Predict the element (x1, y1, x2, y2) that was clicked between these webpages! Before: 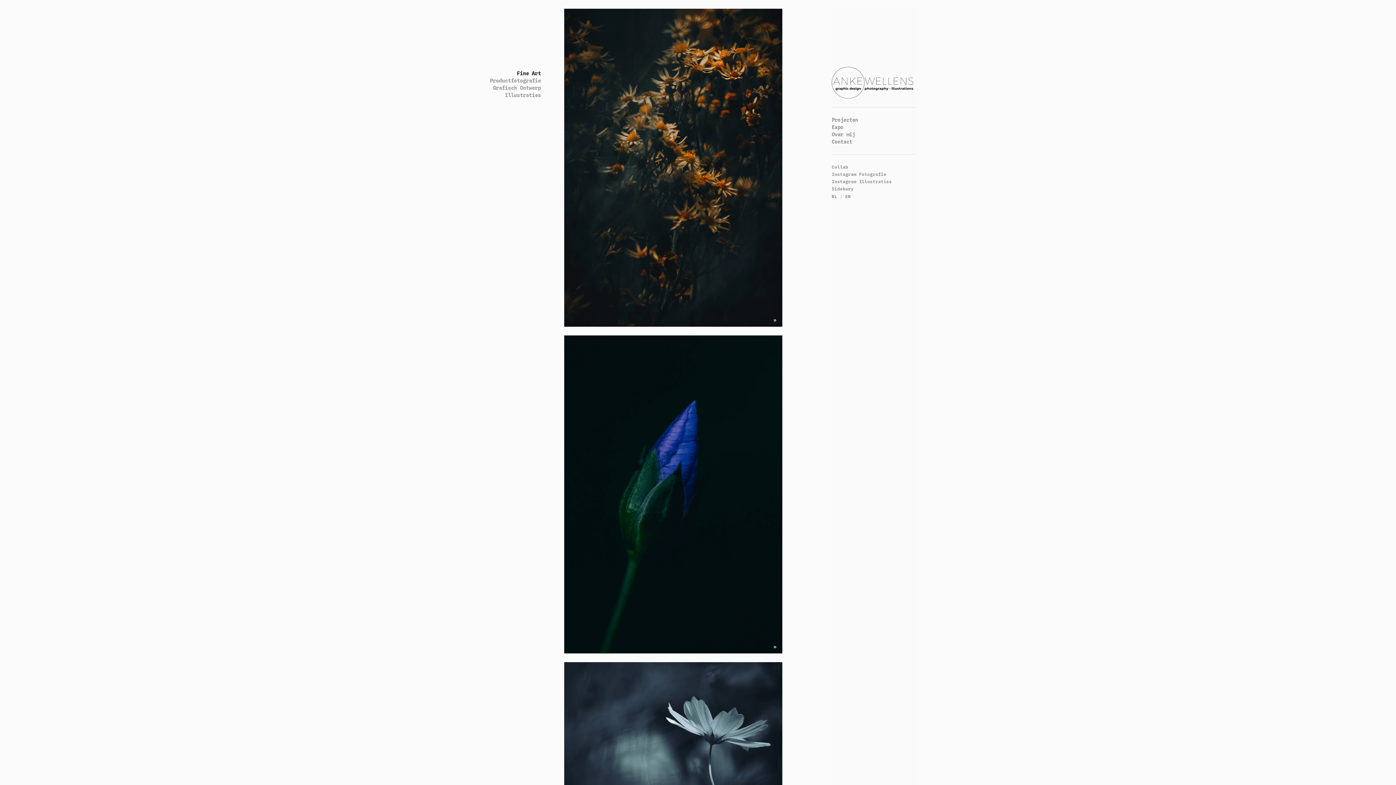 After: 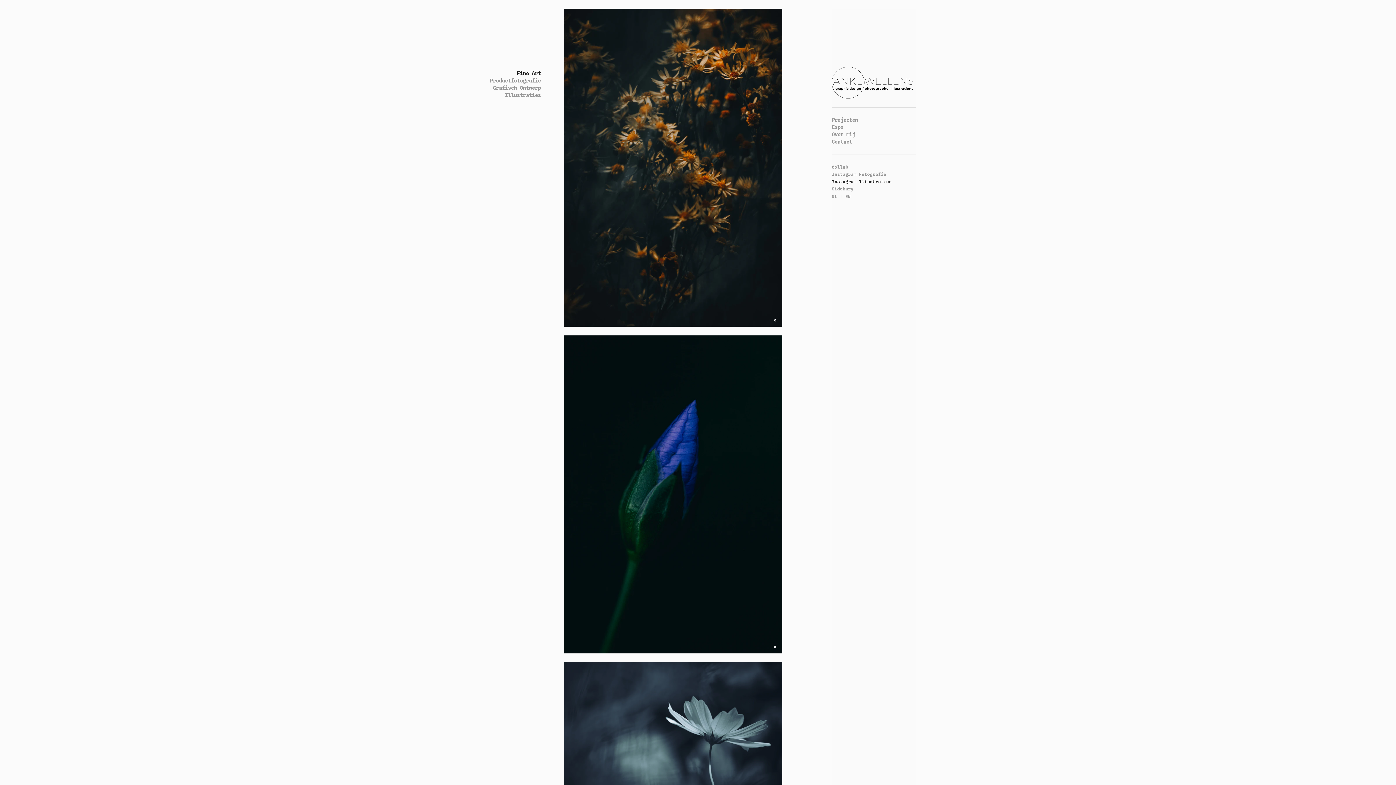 Action: bbox: (832, 178, 892, 184) label: Instagram Illustraties